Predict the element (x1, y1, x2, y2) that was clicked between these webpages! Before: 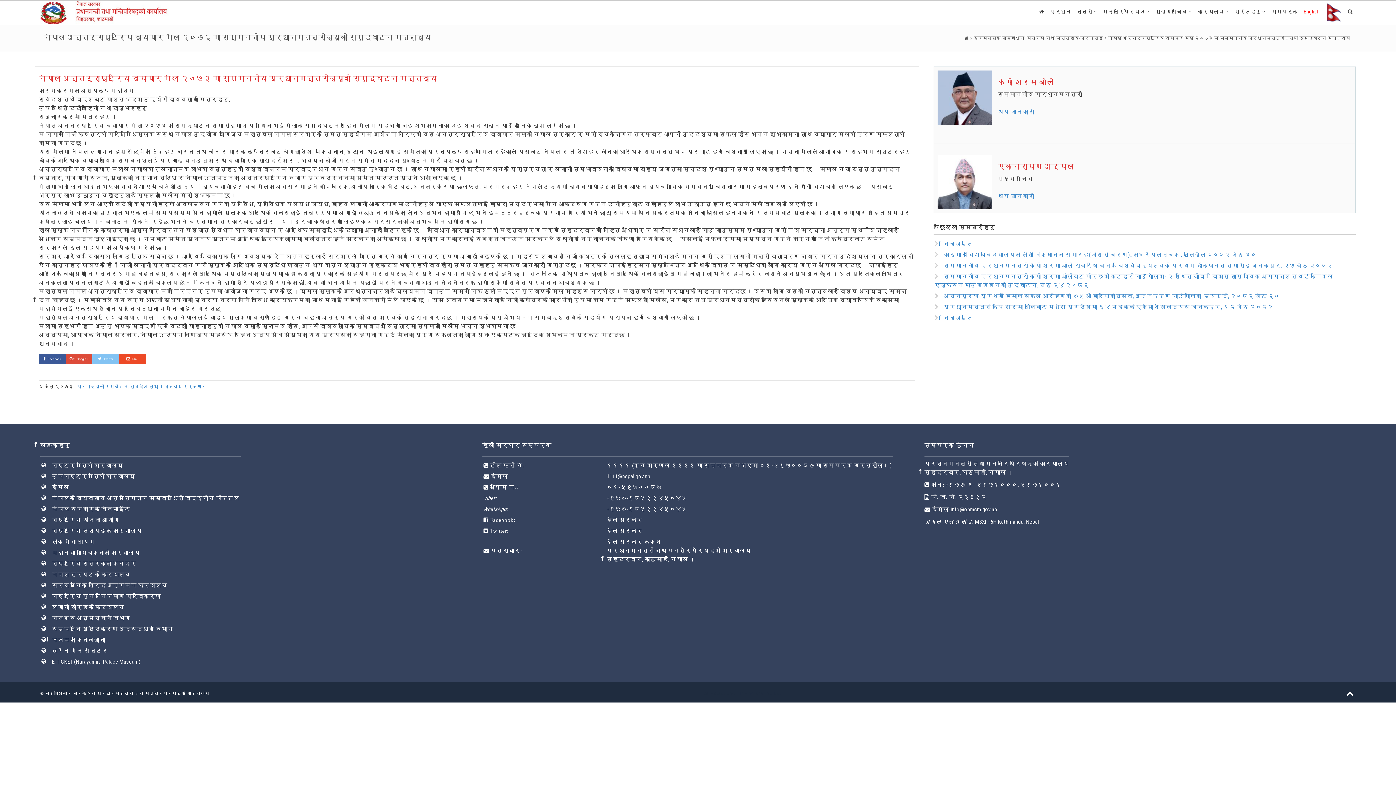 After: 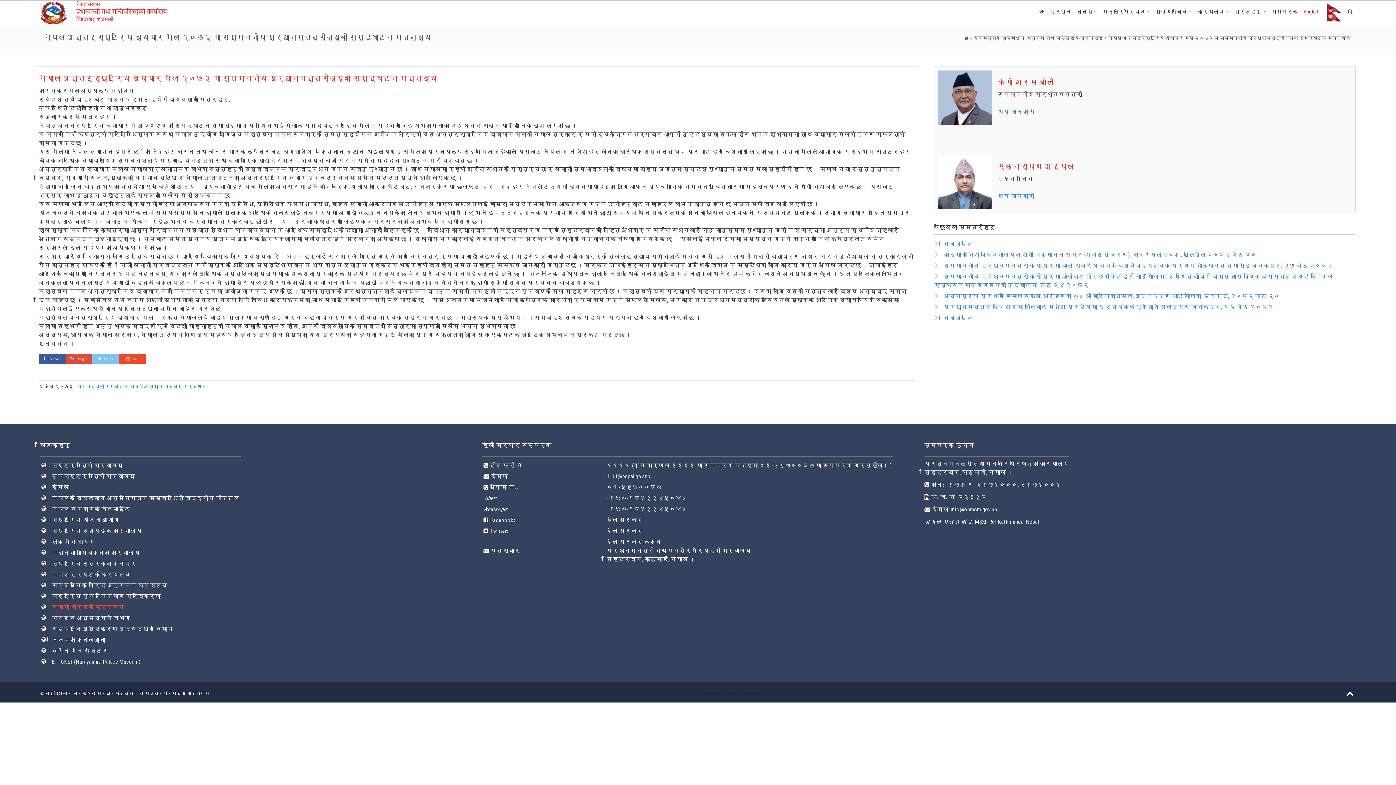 Action: bbox: (52, 604, 124, 611) label: लगानी वोर्डको कार्यालय